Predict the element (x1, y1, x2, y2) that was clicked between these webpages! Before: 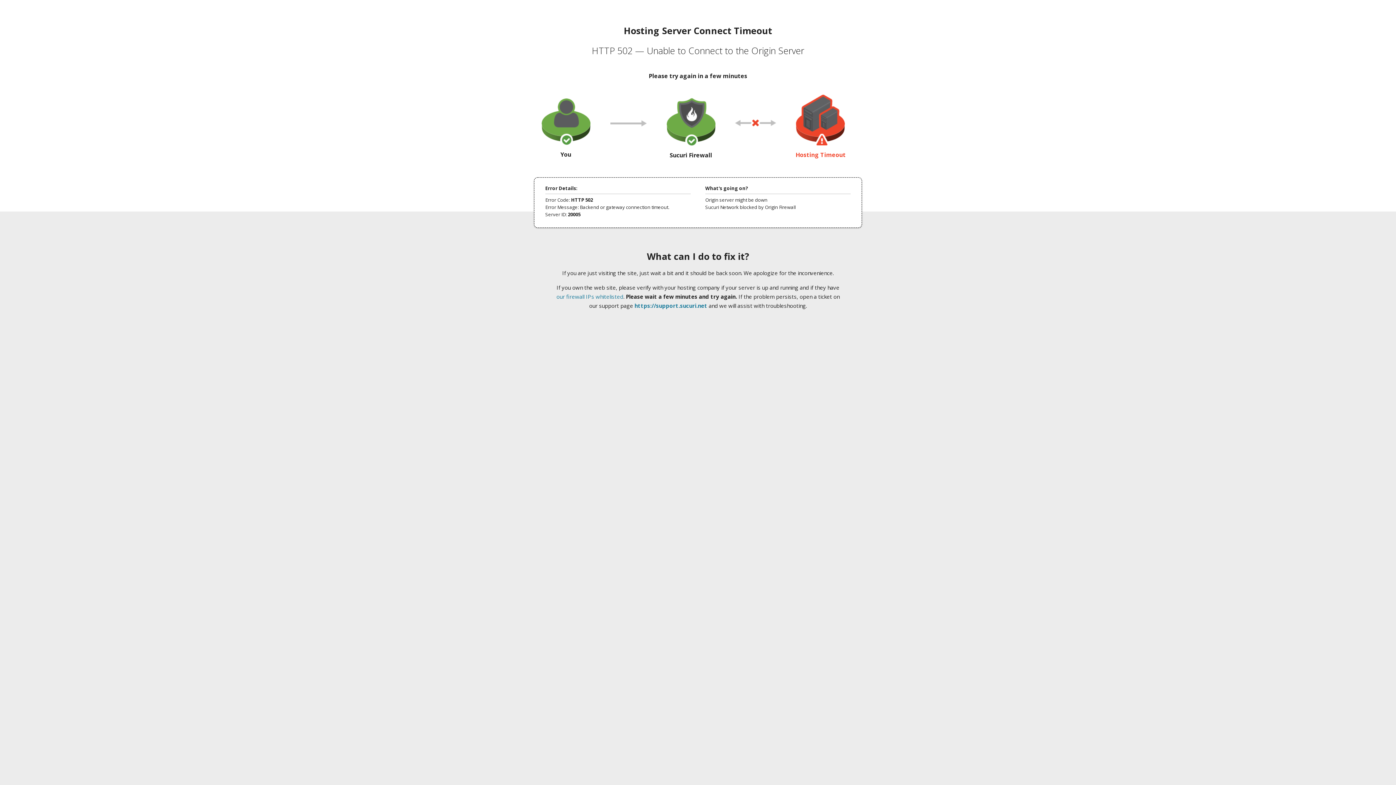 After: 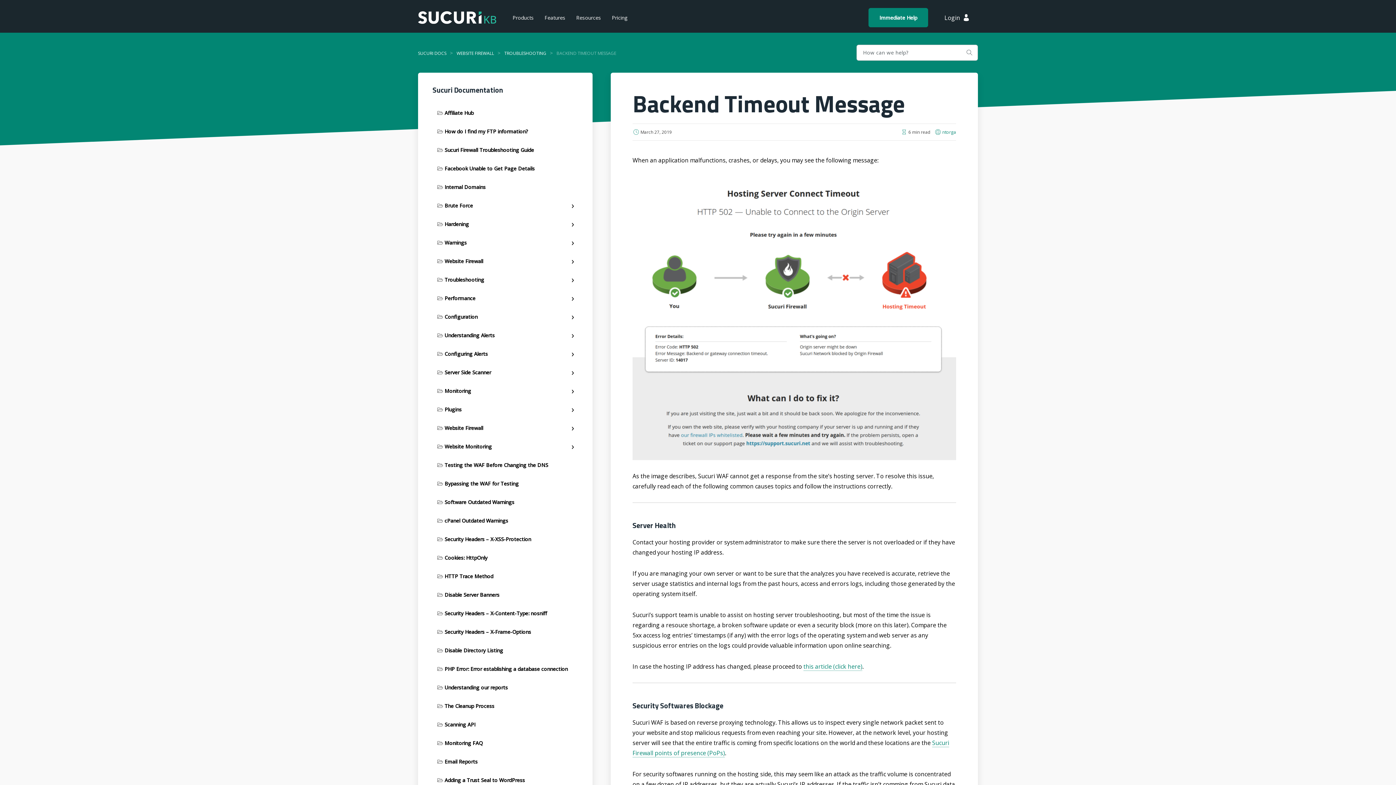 Action: bbox: (556, 293, 623, 300) label: our firewall IPs whitelisted